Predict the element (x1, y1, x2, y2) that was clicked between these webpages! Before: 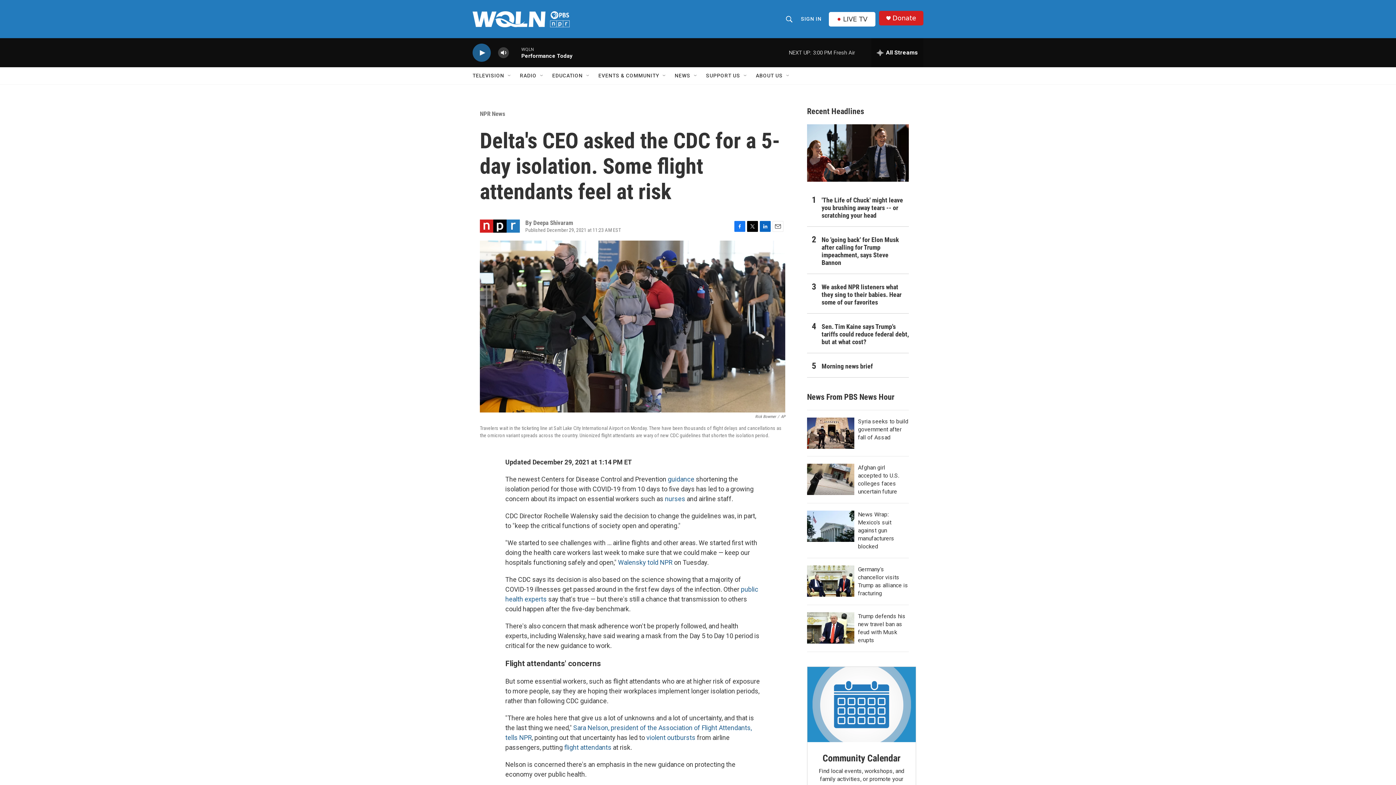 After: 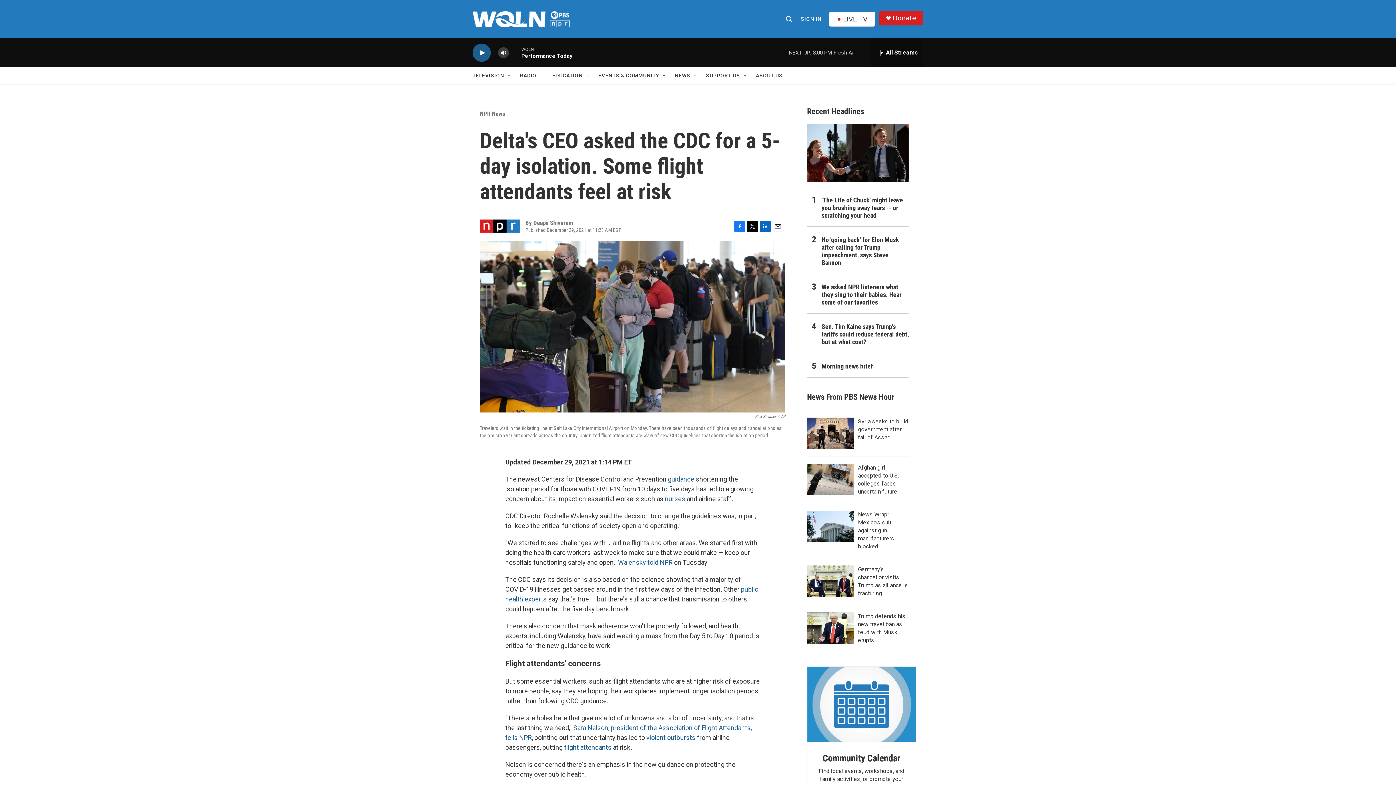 Action: label: violent outbursts bbox: (646, 734, 695, 741)